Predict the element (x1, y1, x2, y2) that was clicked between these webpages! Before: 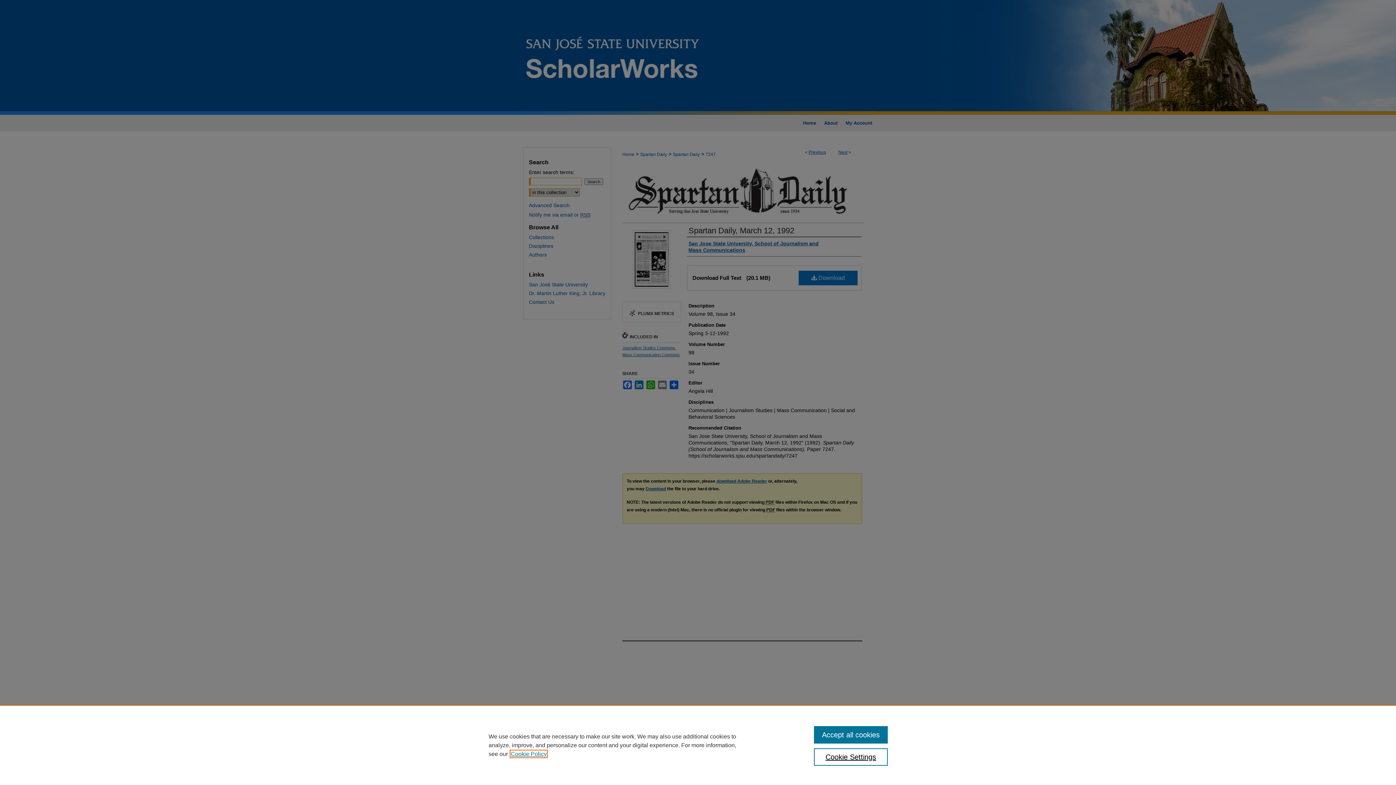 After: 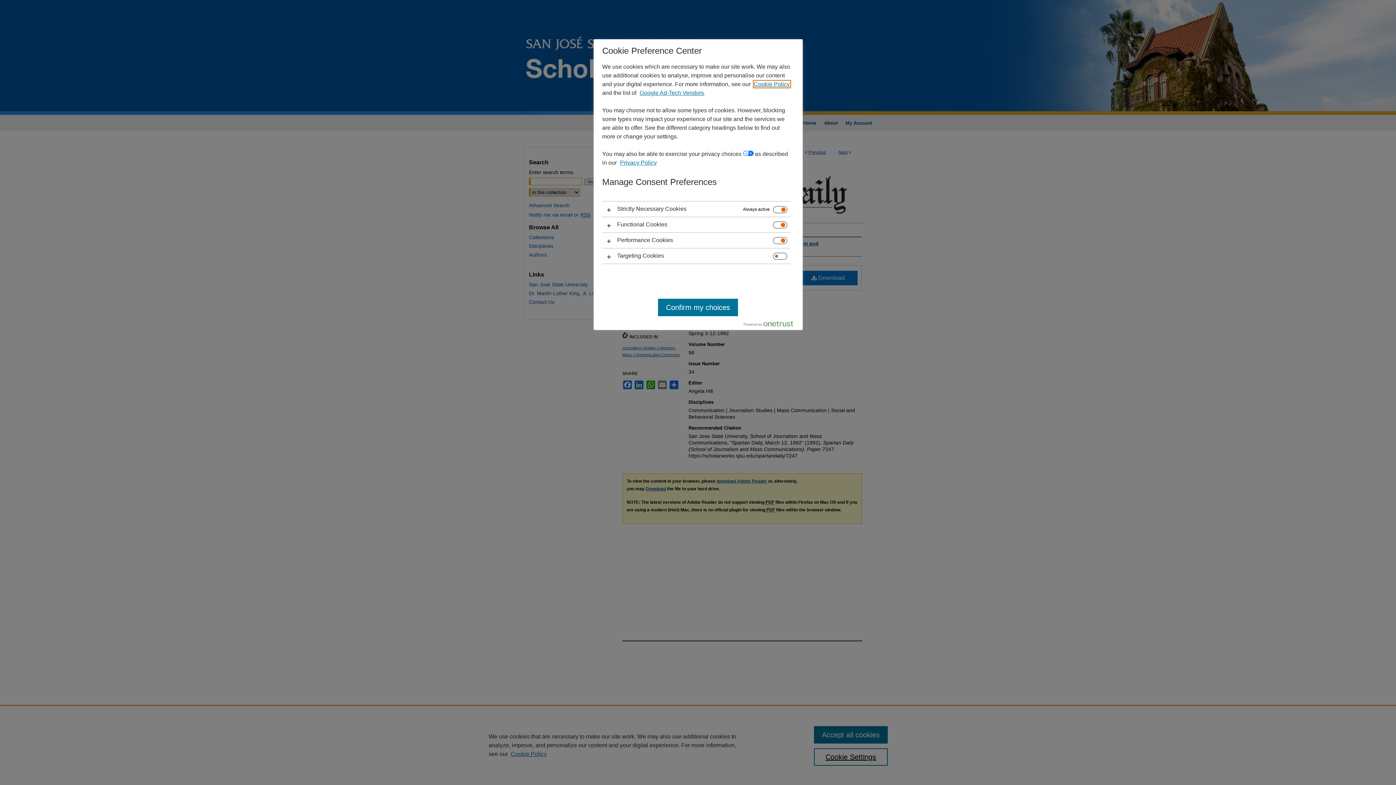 Action: bbox: (814, 748, 887, 766) label: Cookie Settings